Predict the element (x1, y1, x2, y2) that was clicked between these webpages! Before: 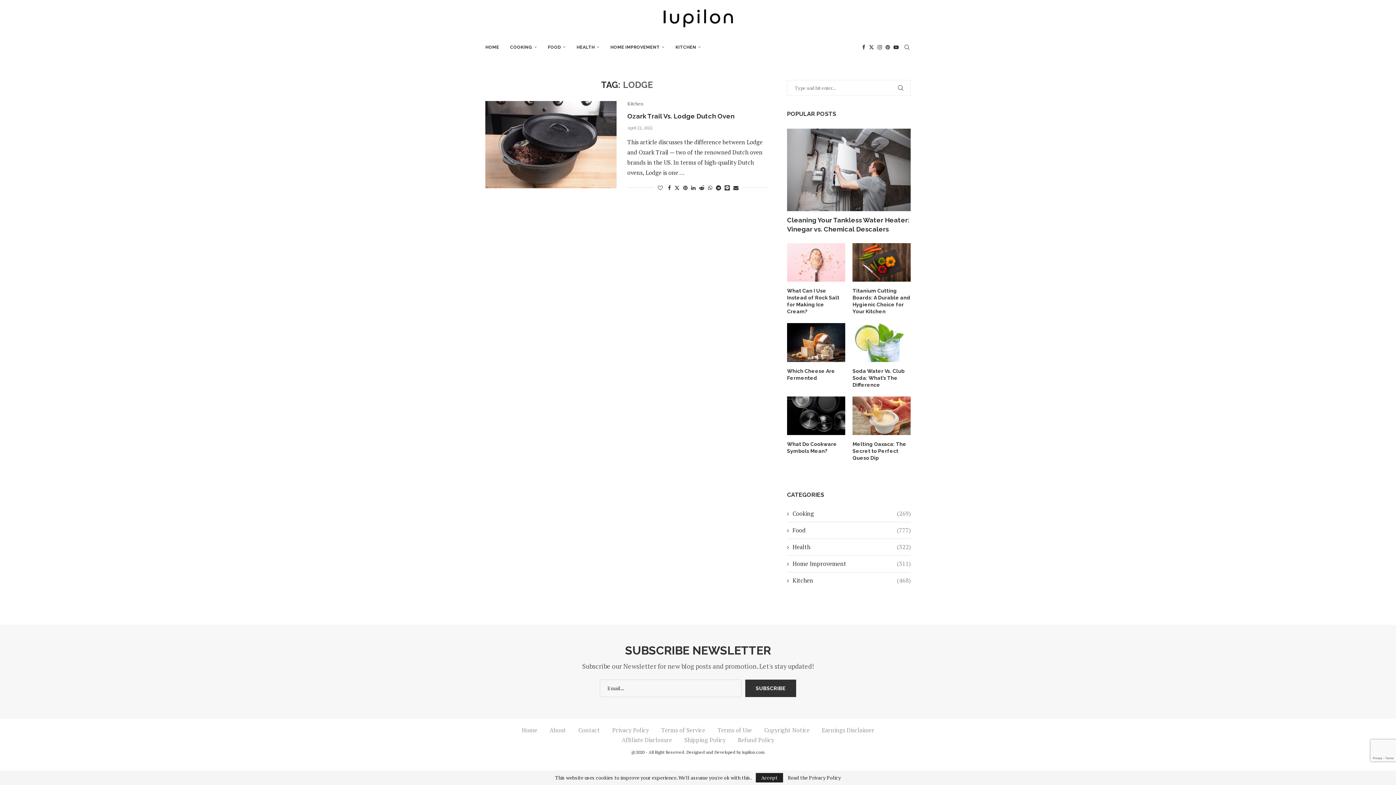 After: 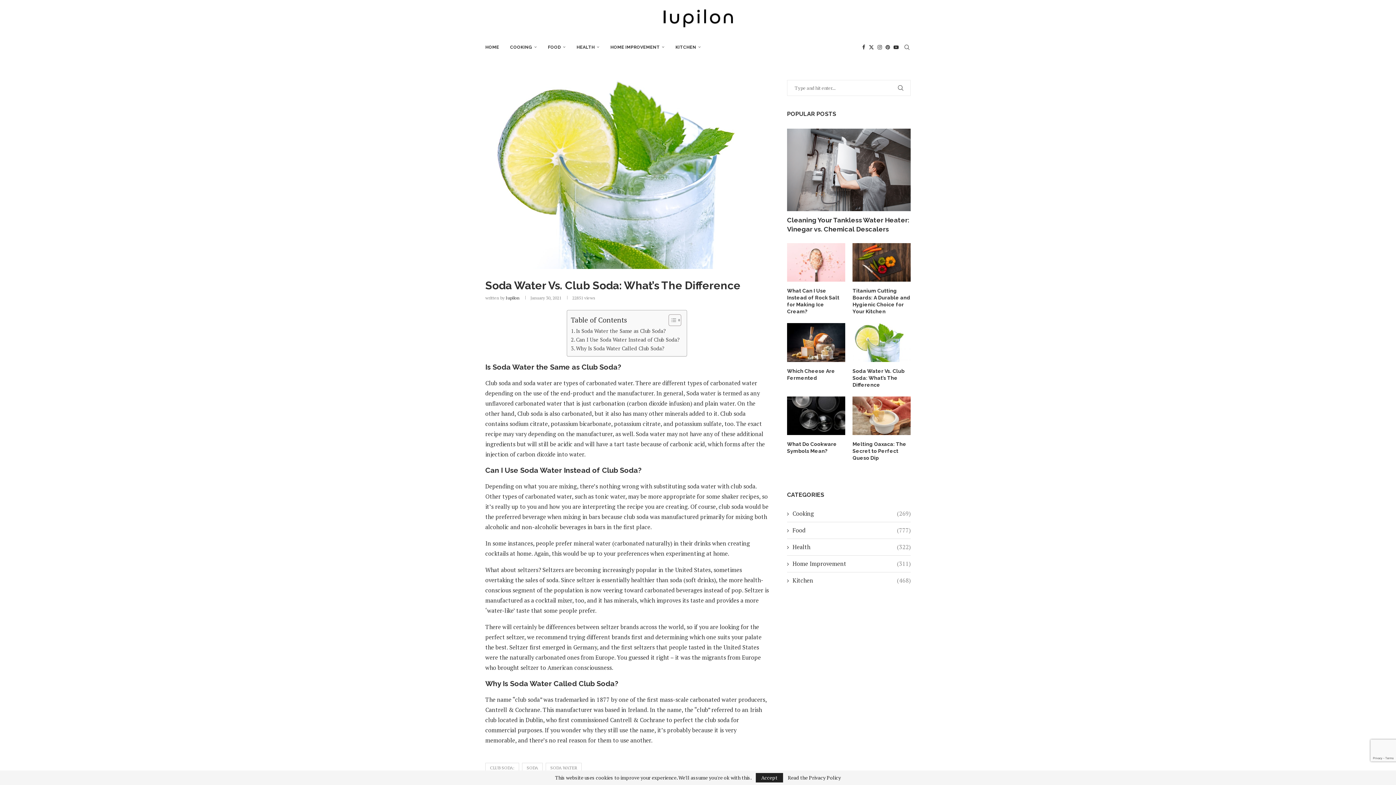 Action: bbox: (852, 323, 910, 362)